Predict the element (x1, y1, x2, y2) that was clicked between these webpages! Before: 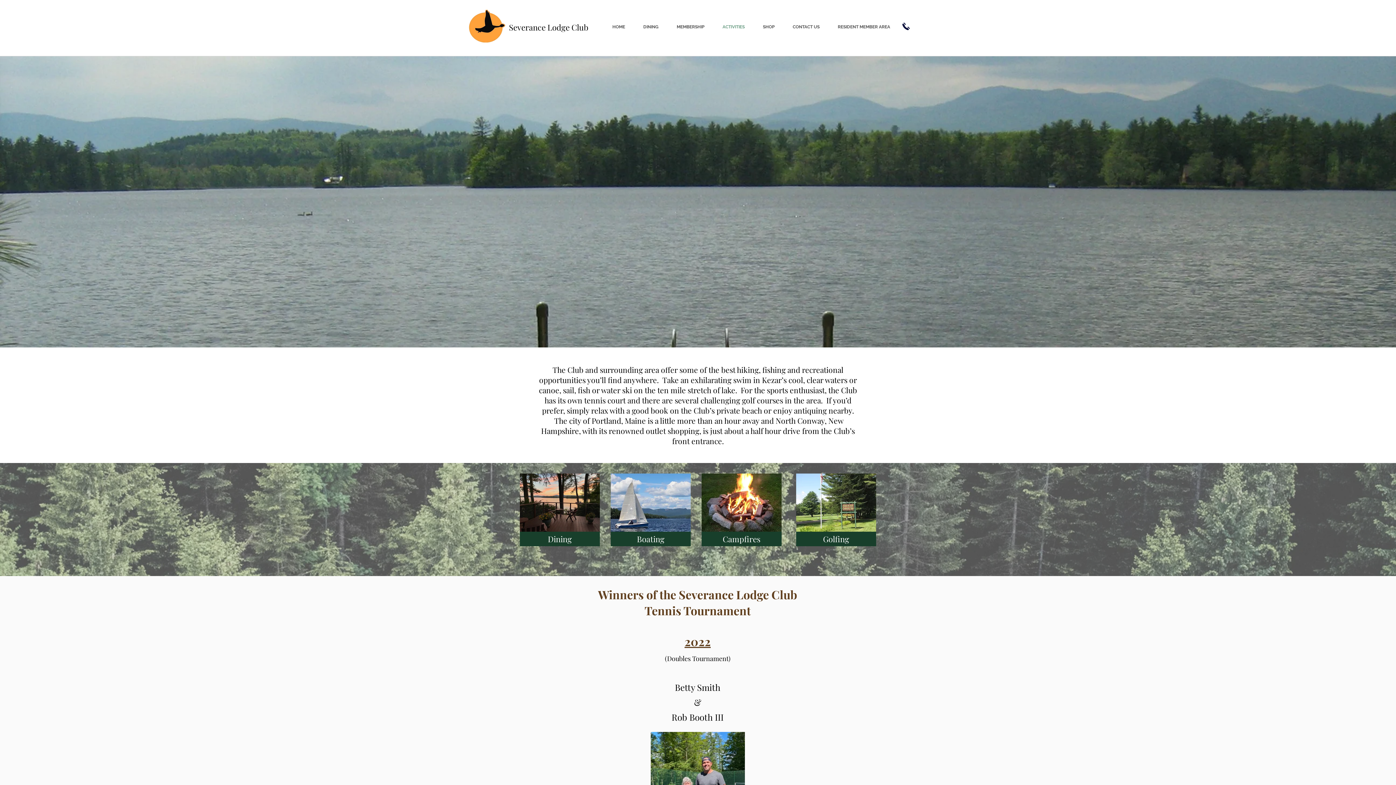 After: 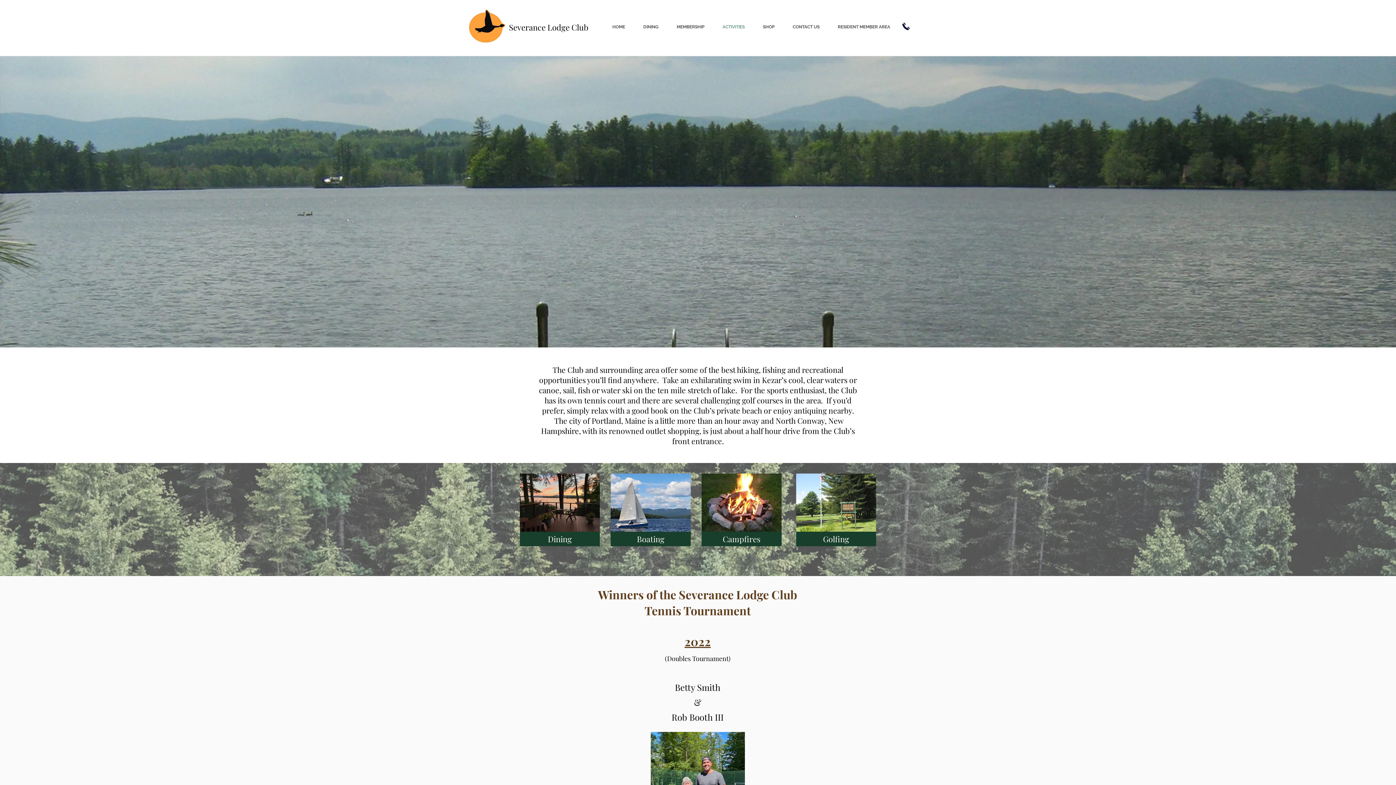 Action: bbox: (713, 24, 754, 29) label: ACTIVITIES